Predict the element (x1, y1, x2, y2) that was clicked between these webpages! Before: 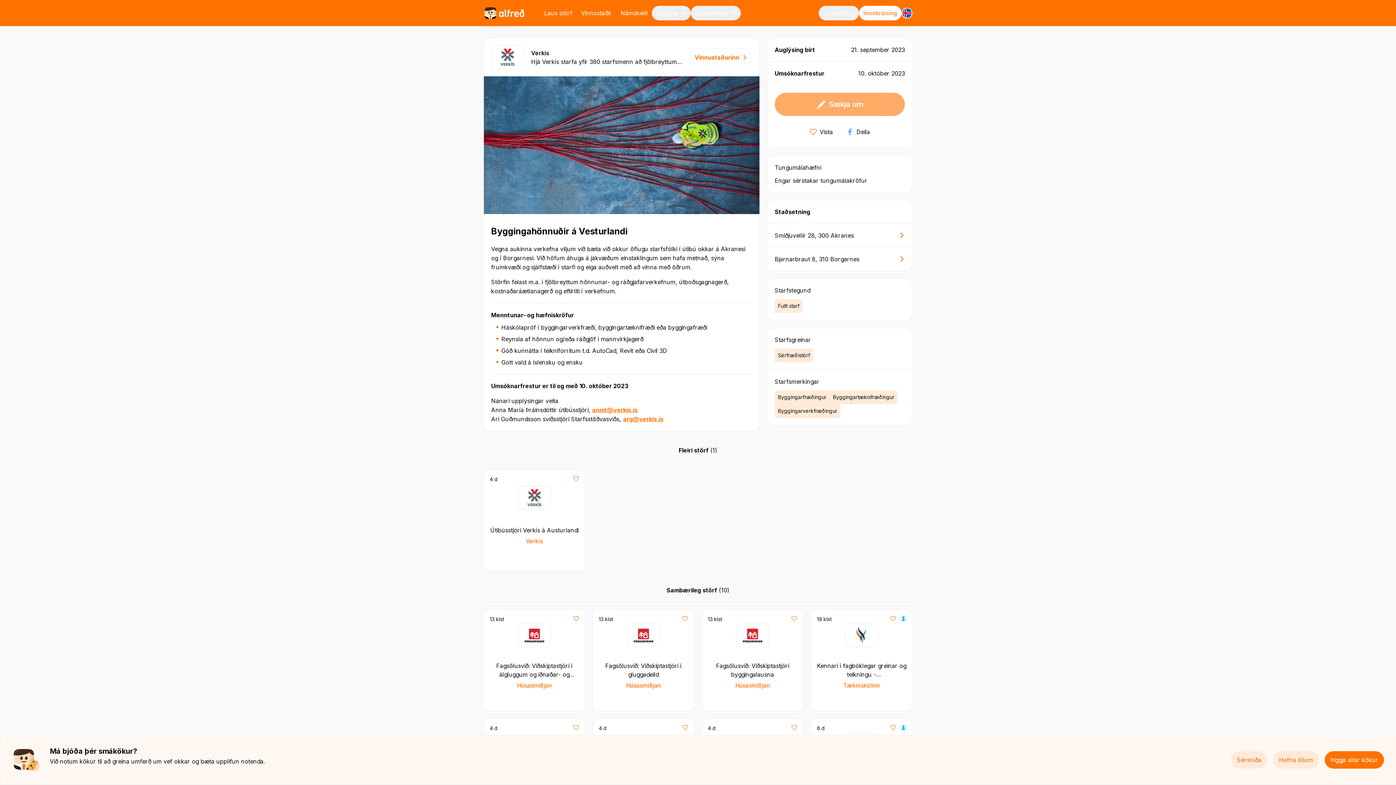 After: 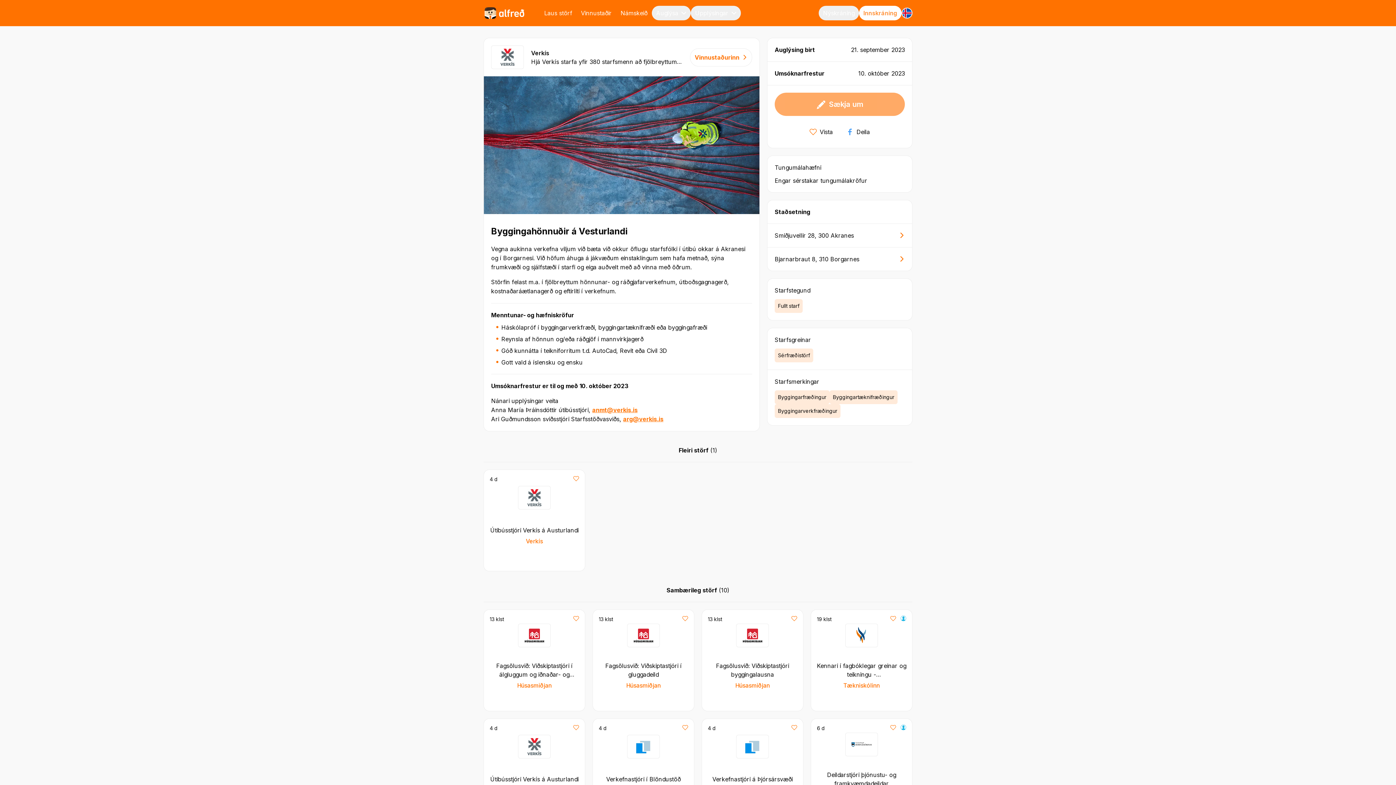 Action: bbox: (1189, 751, 1286, 769) label: cookie-banner.button.reject_all